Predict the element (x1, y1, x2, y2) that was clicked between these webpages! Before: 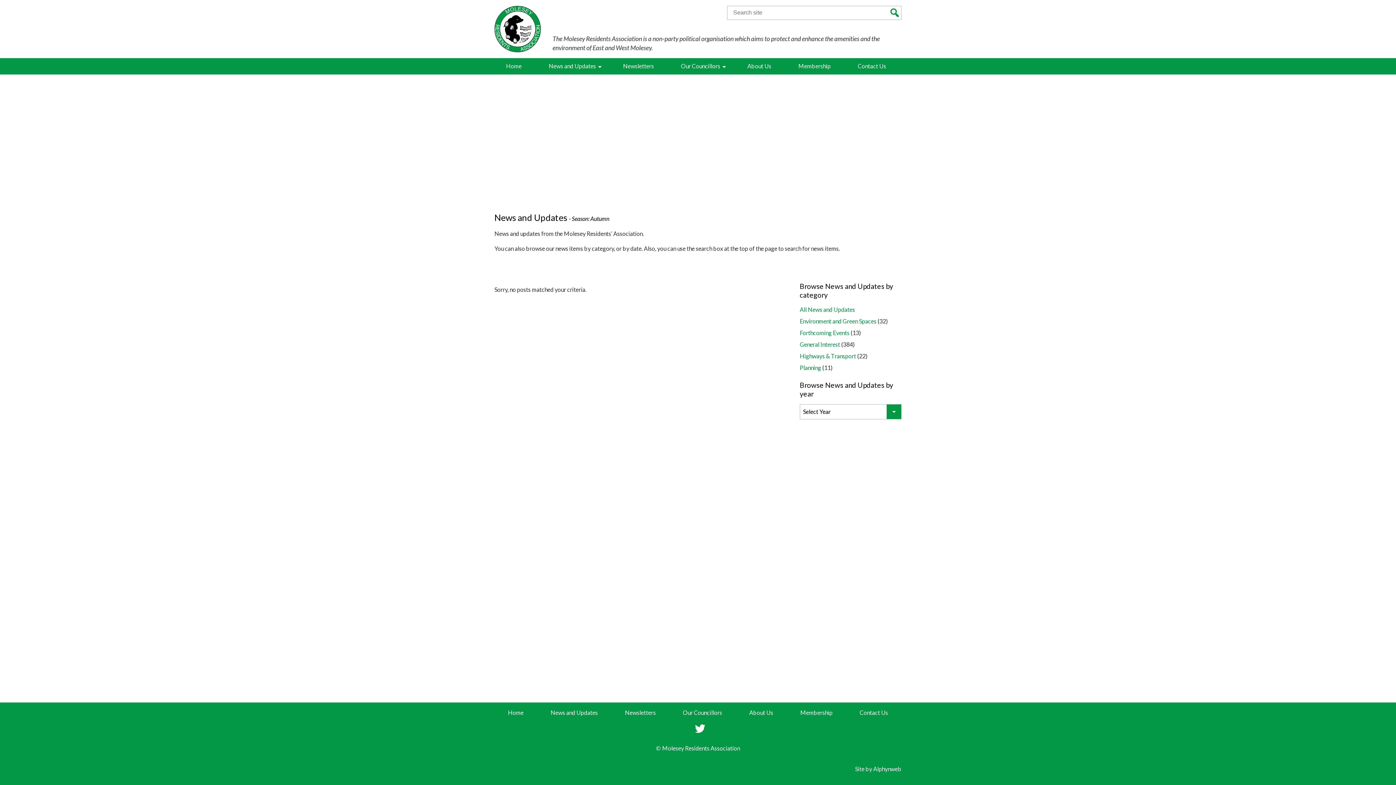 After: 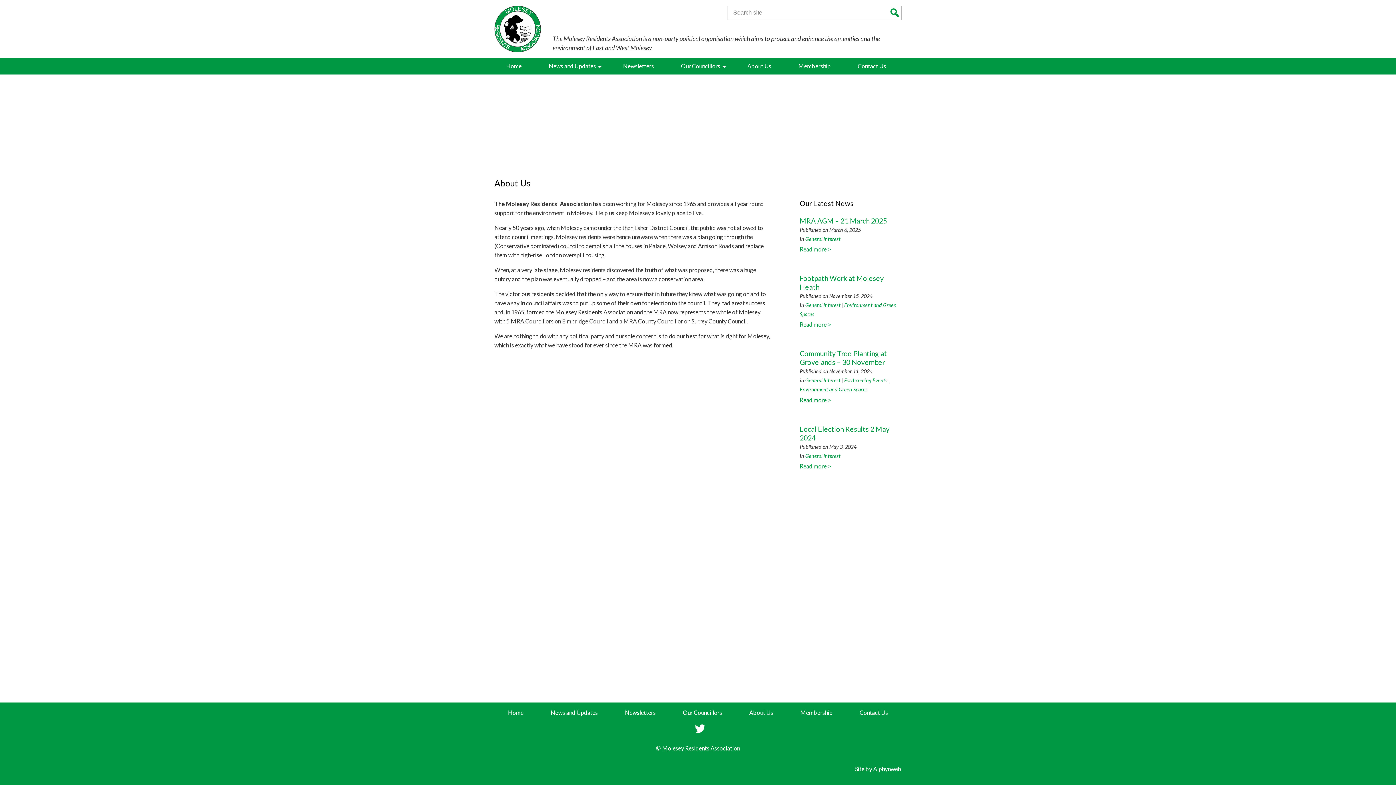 Action: label: About Us bbox: (735, 58, 786, 74)